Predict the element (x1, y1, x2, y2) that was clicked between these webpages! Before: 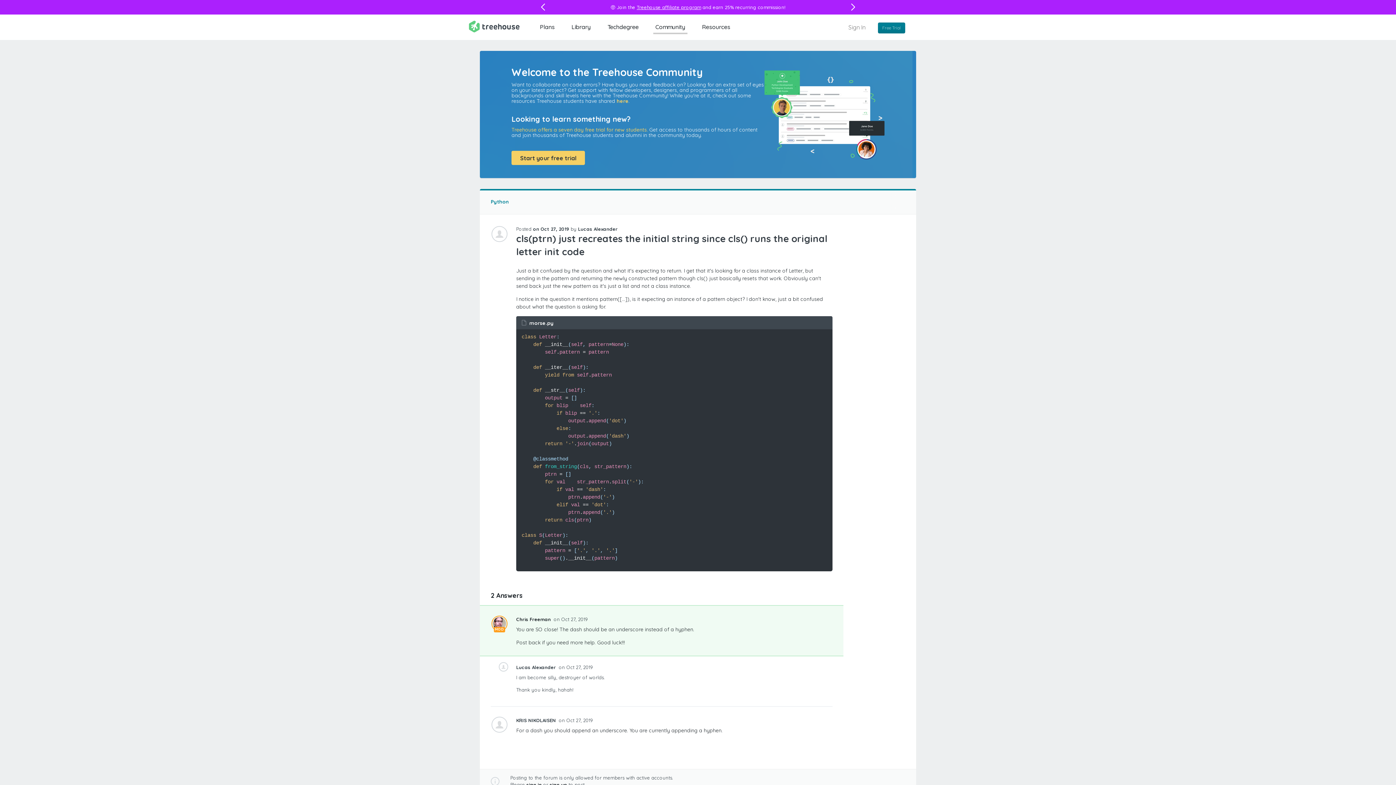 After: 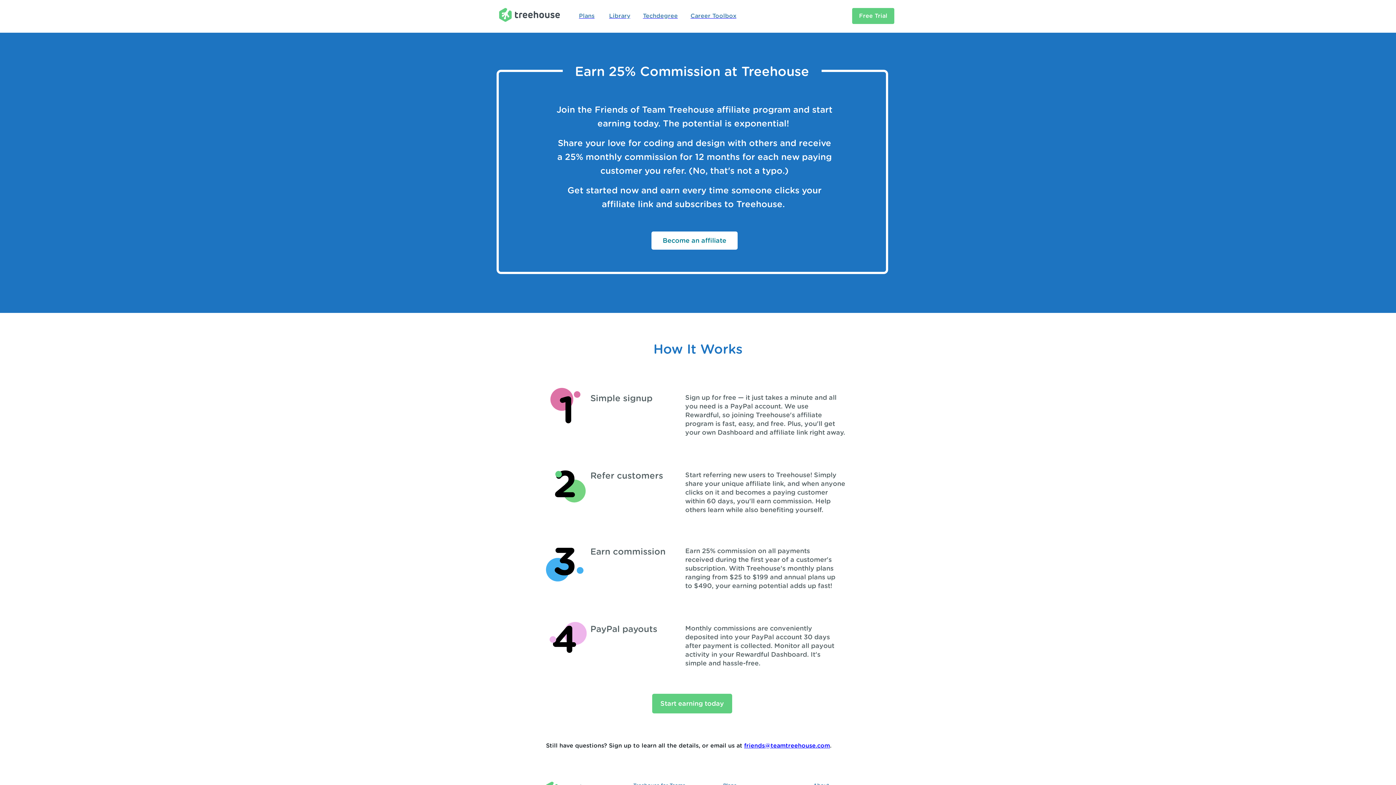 Action: bbox: (636, 4, 701, 10) label: Treehouse affiliate program